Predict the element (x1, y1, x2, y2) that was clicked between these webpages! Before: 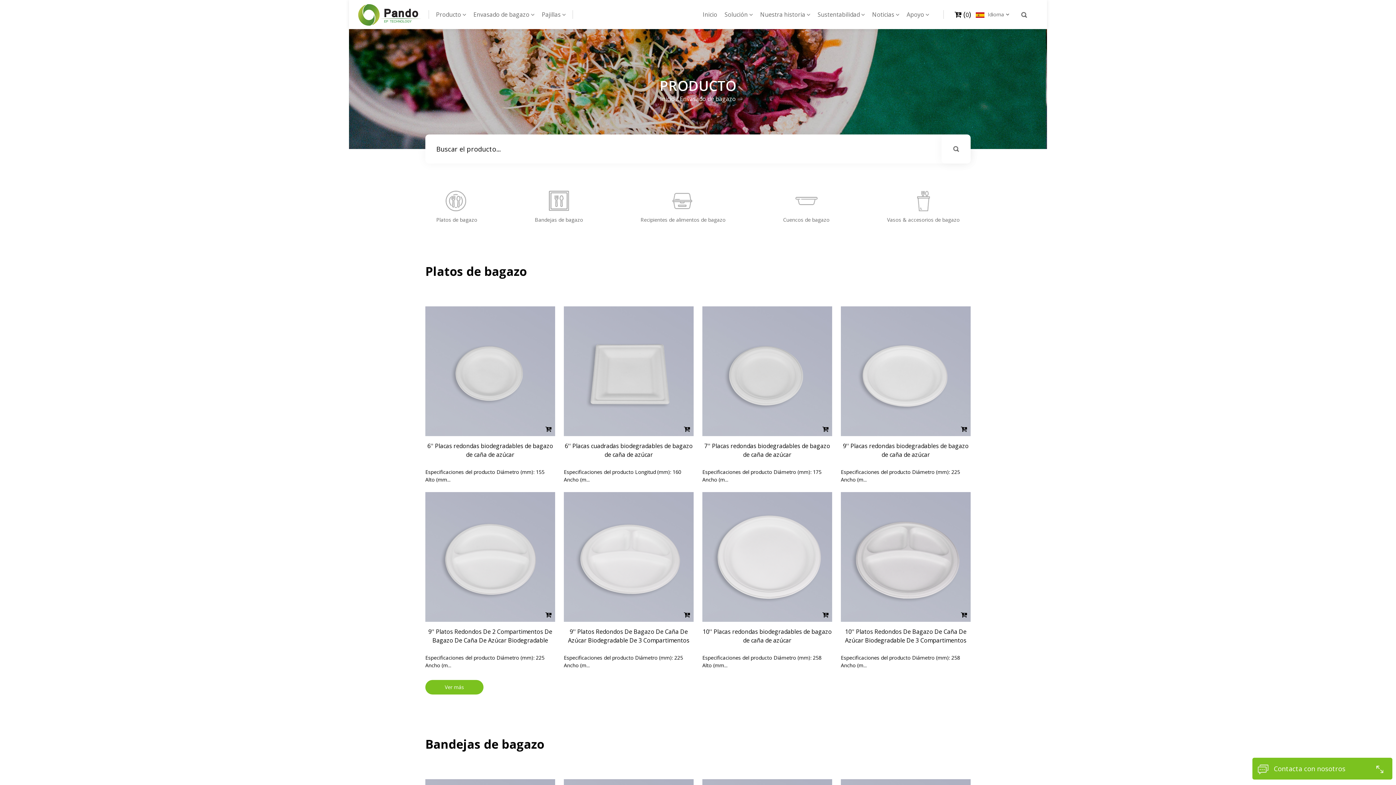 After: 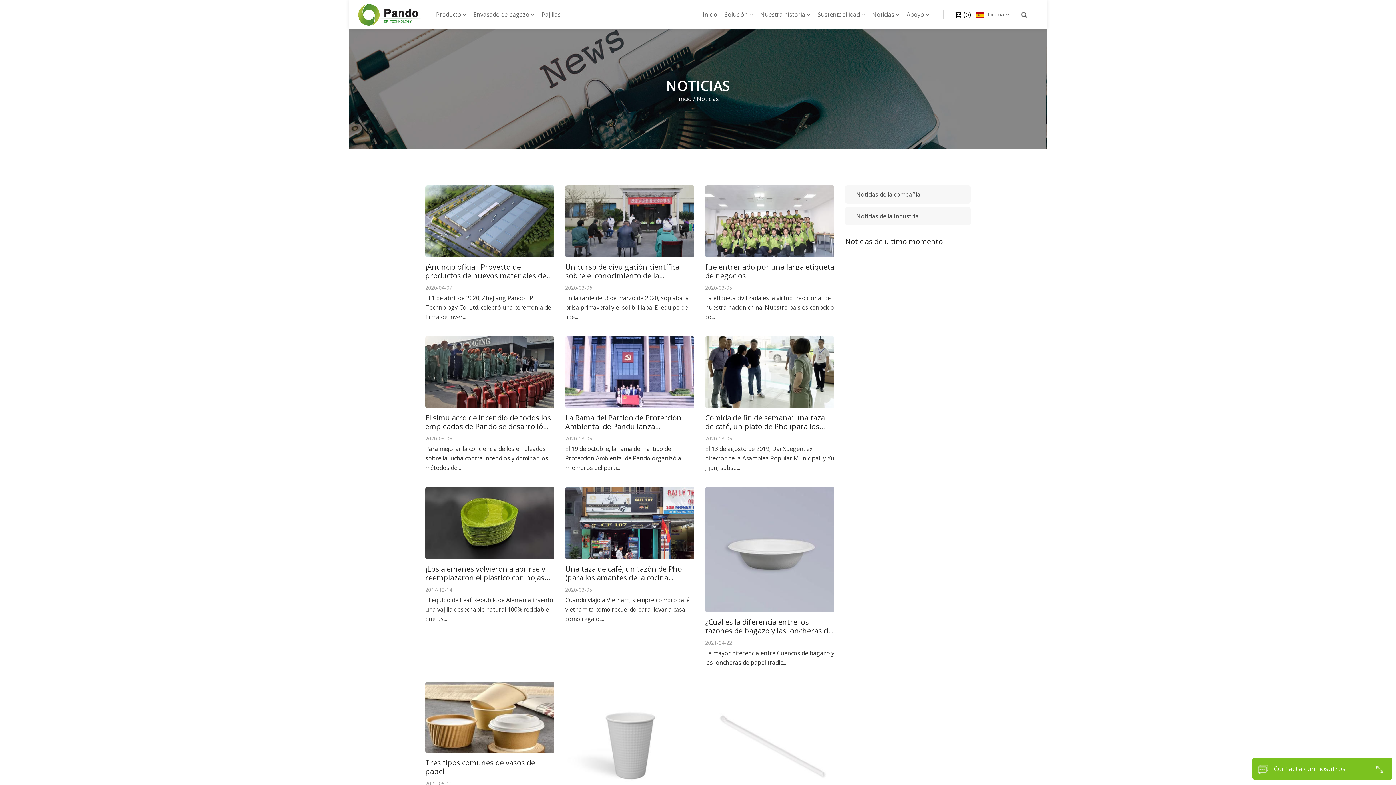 Action: label: Noticias  bbox: (872, 0, 899, 29)